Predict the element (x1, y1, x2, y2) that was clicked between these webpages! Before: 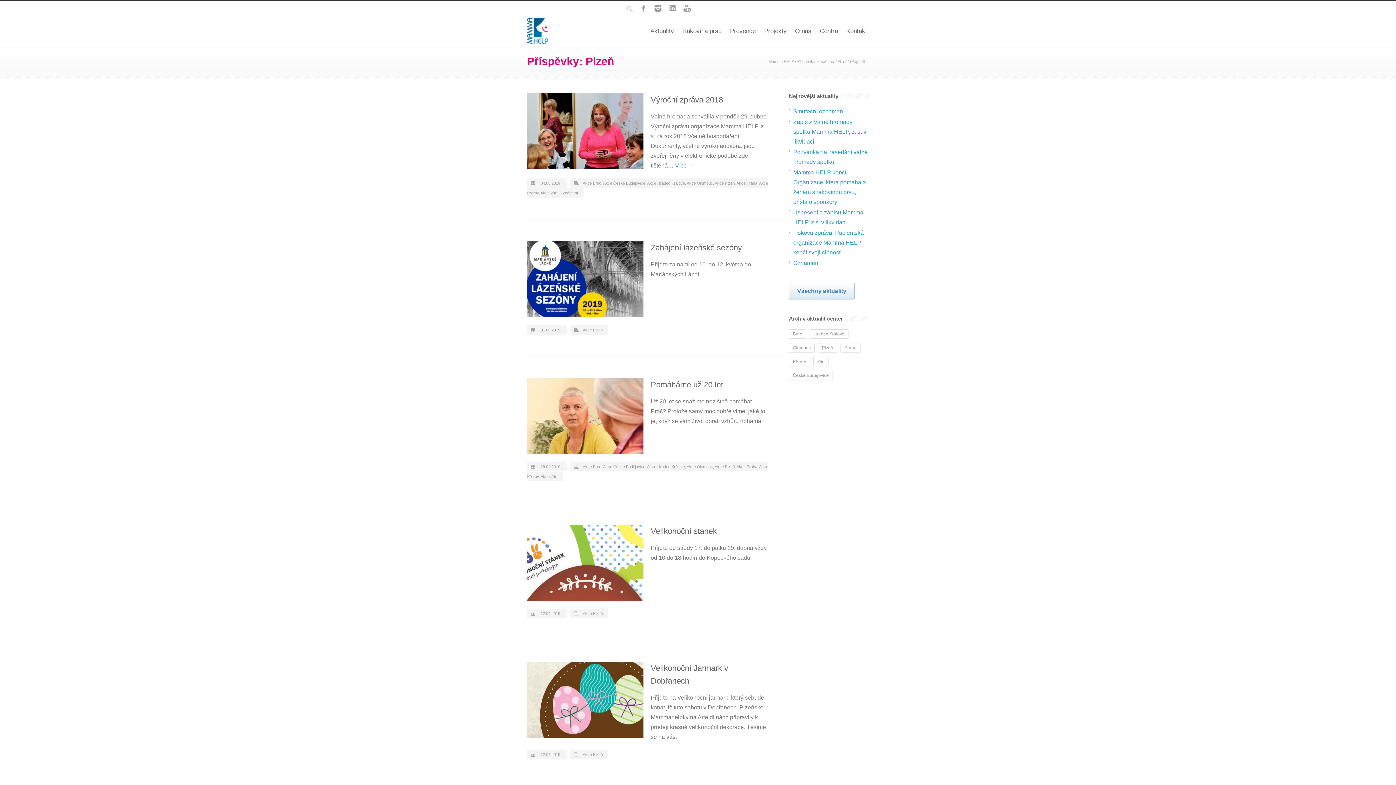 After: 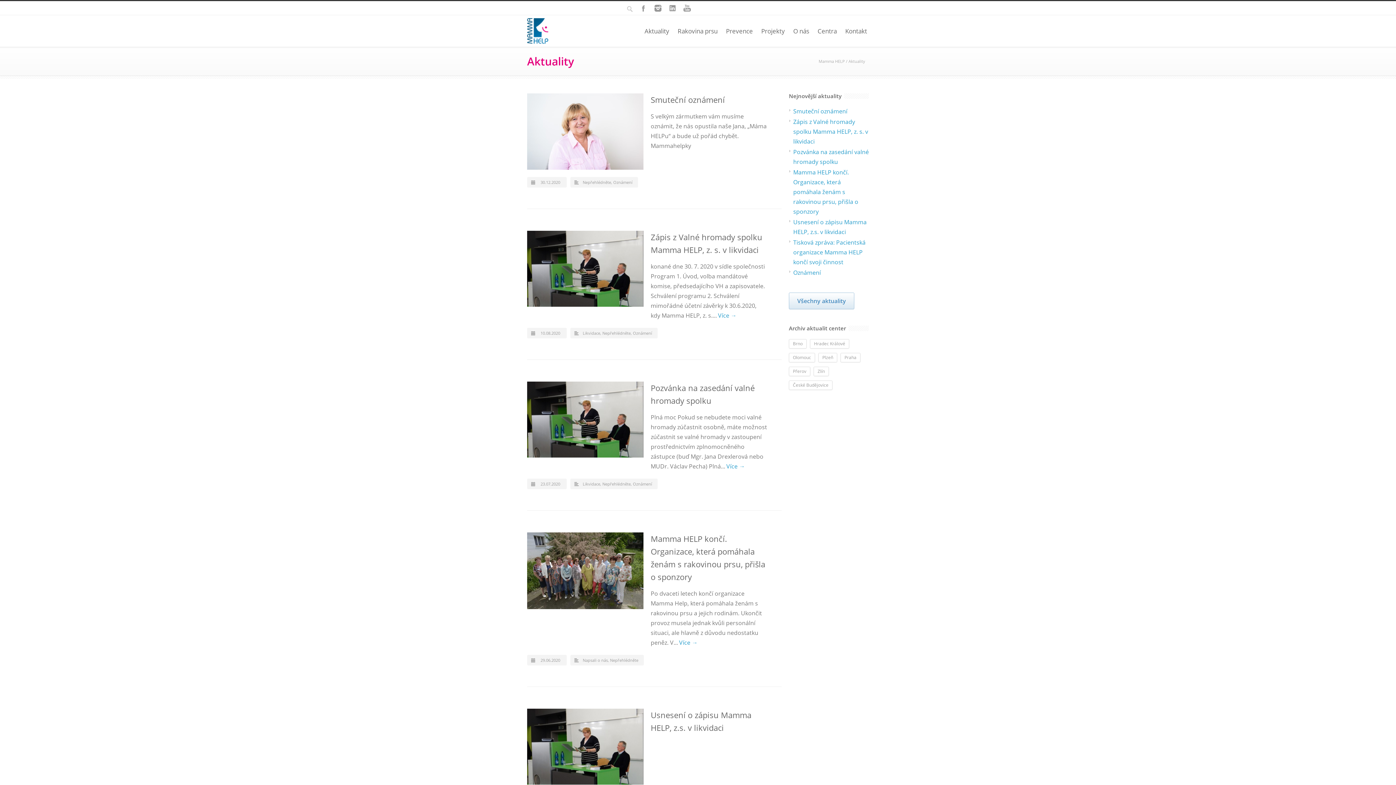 Action: bbox: (789, 282, 854, 299) label: Všechny aktuality